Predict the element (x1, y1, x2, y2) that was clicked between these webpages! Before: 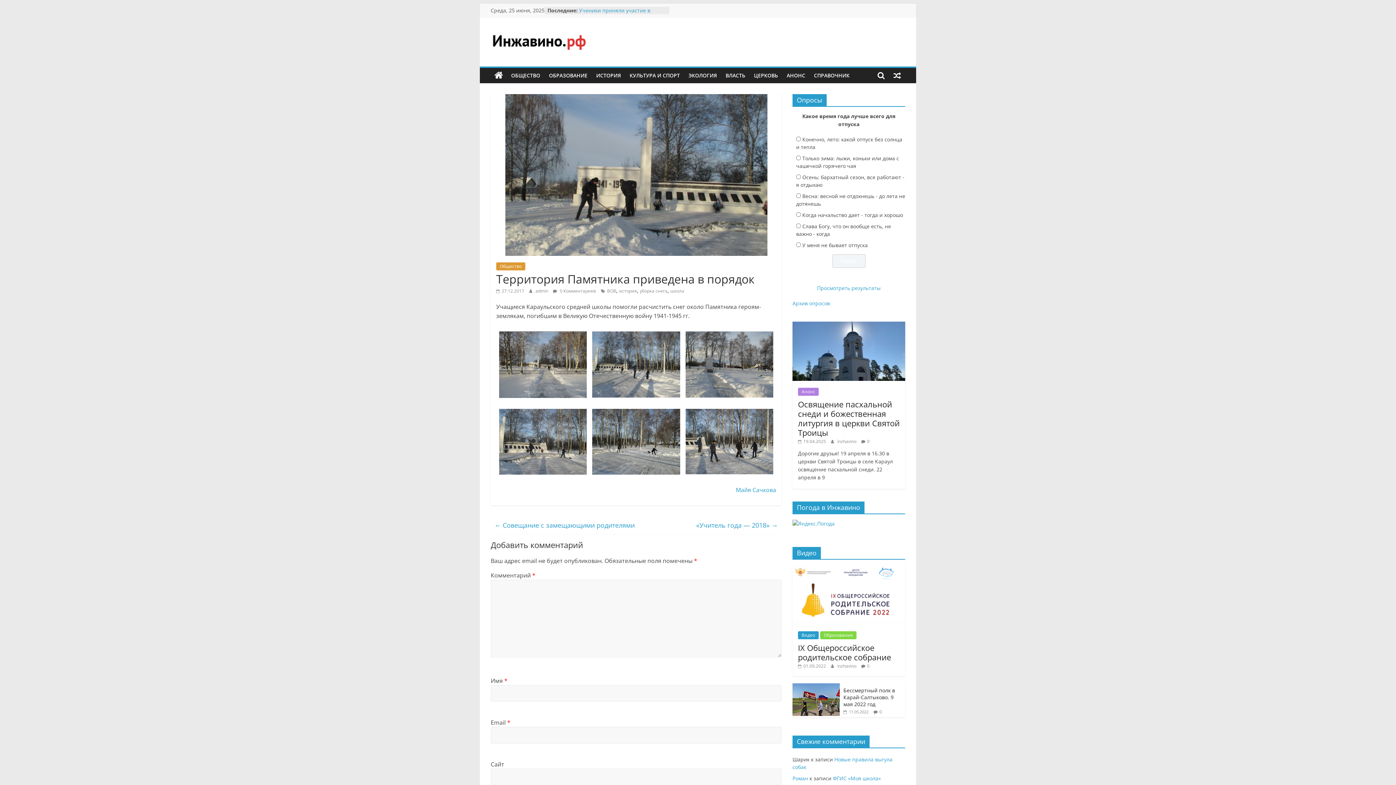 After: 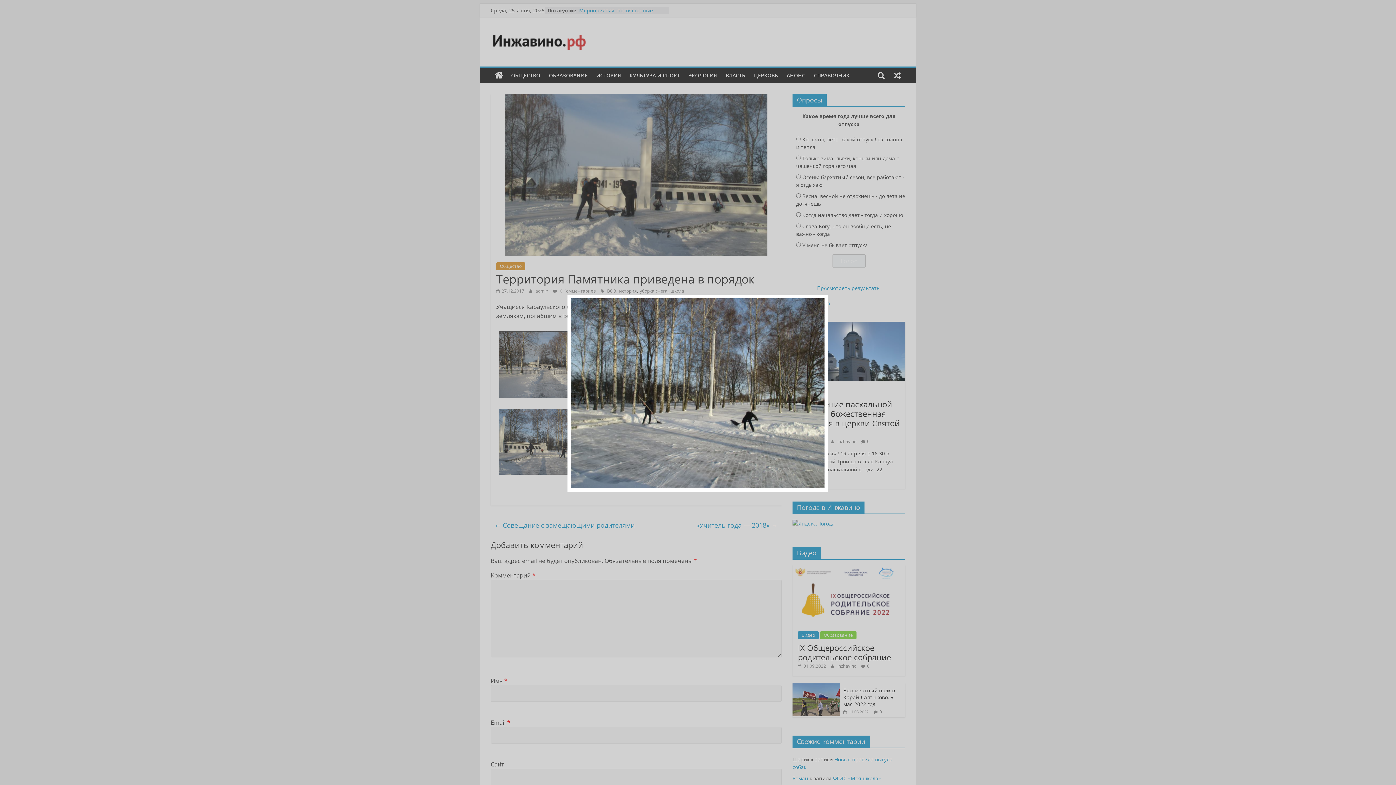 Action: bbox: (592, 409, 680, 417)